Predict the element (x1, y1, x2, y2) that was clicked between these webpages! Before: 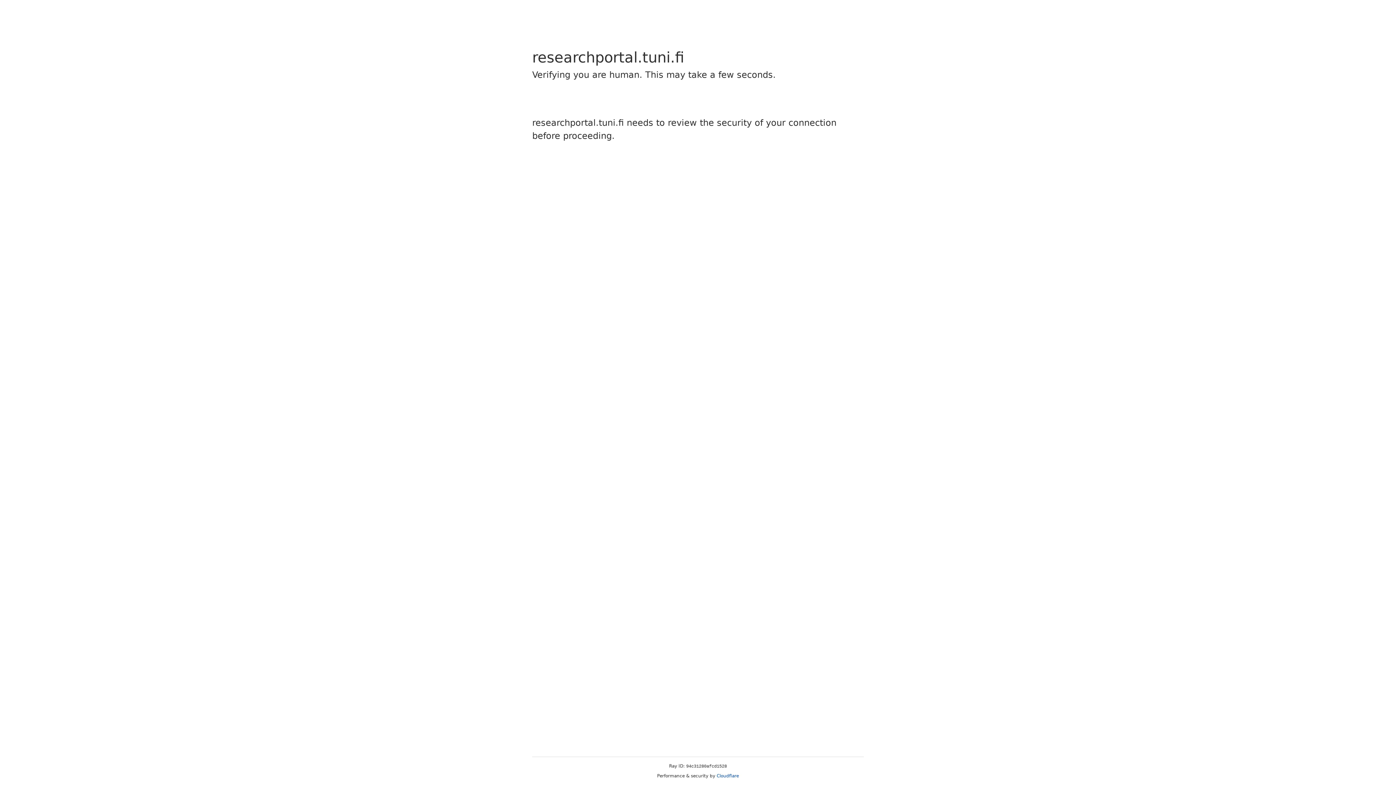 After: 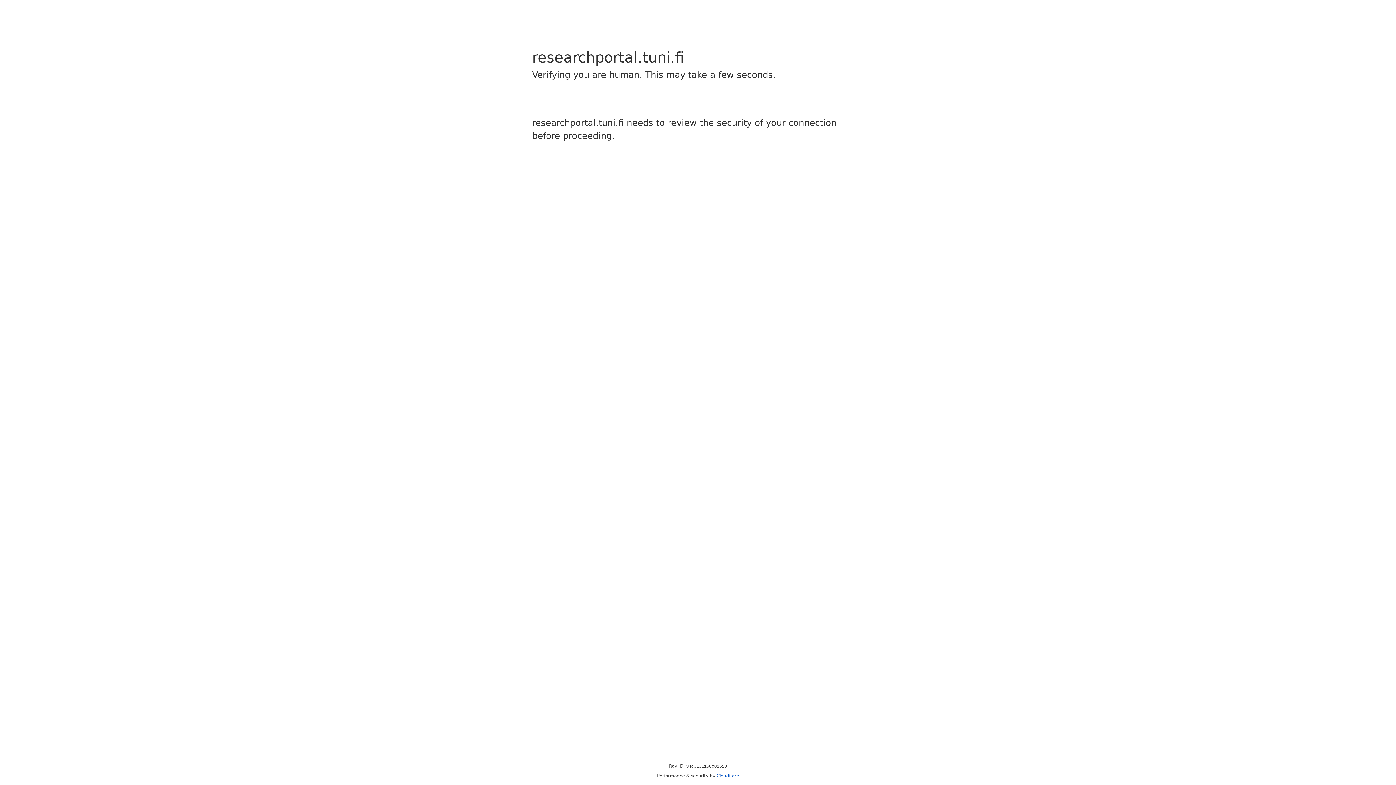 Action: bbox: (716, 773, 739, 778) label: Cloudflare